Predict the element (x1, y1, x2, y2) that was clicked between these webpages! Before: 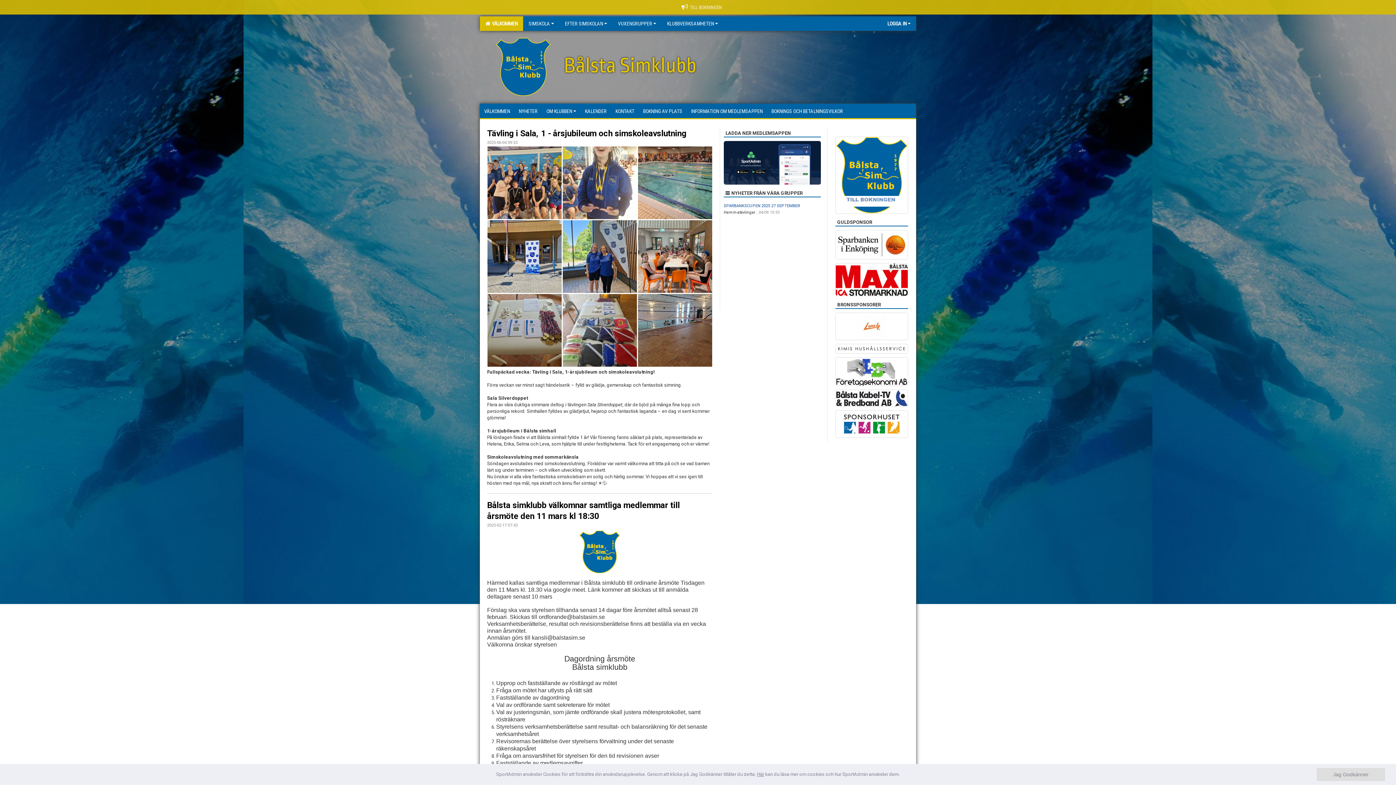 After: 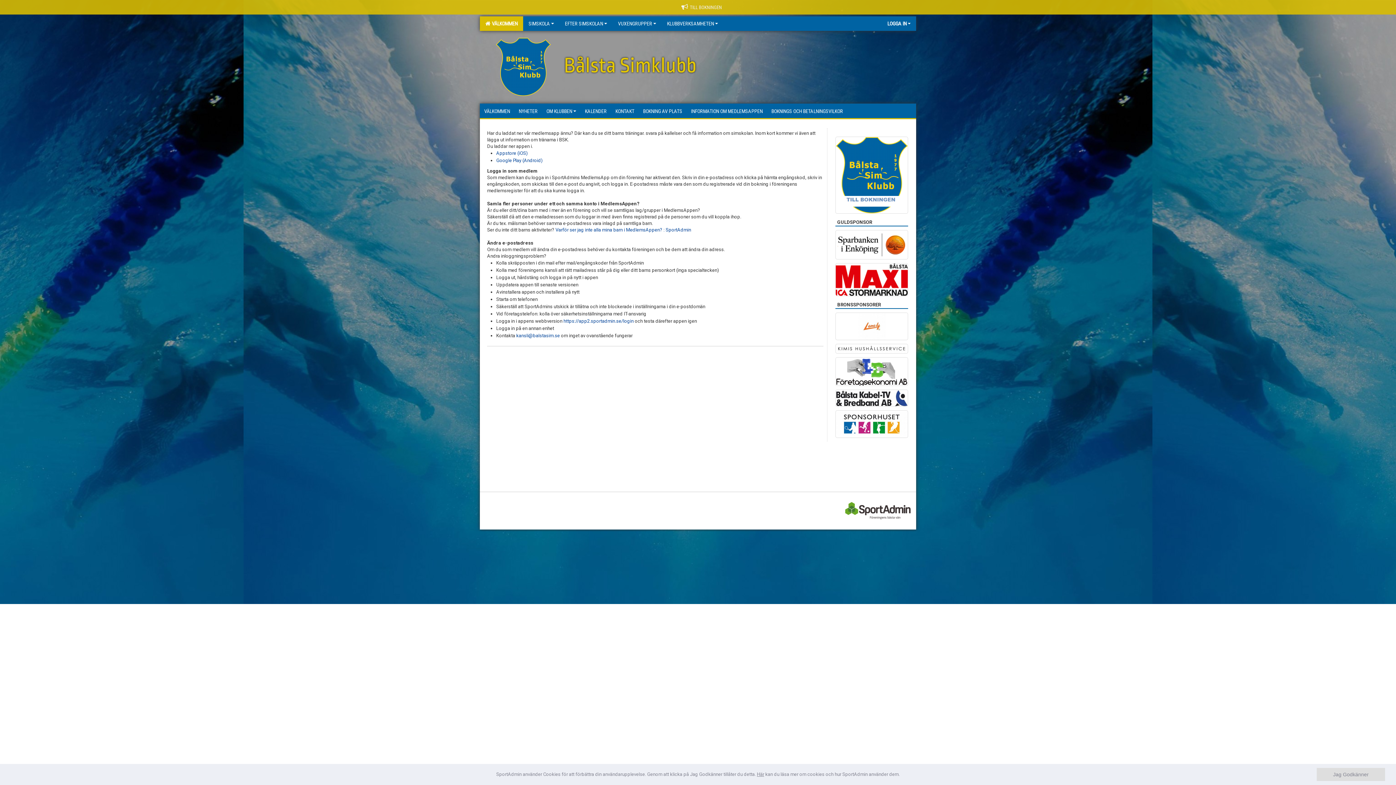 Action: label: INFORMATION OM MEDLEMSAPPEN bbox: (686, 103, 767, 118)